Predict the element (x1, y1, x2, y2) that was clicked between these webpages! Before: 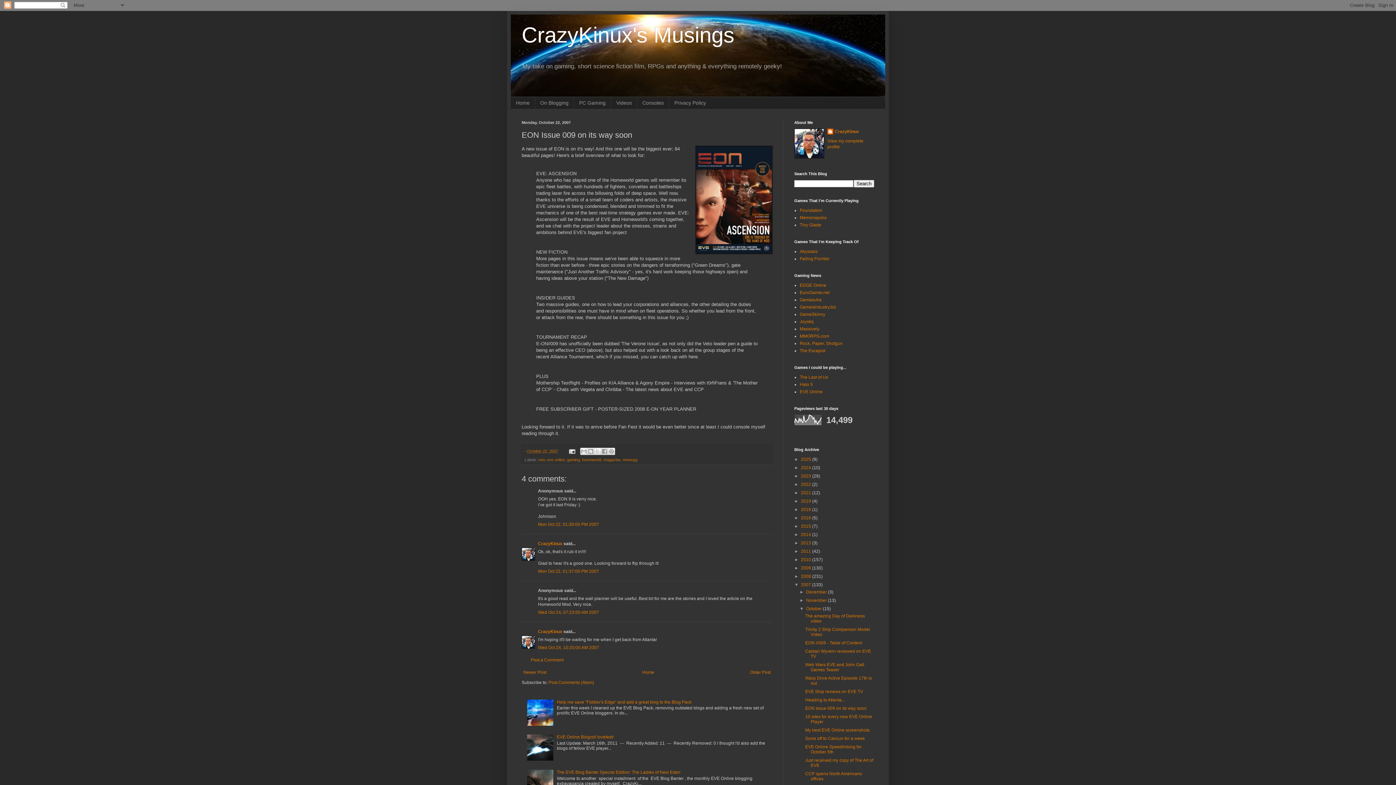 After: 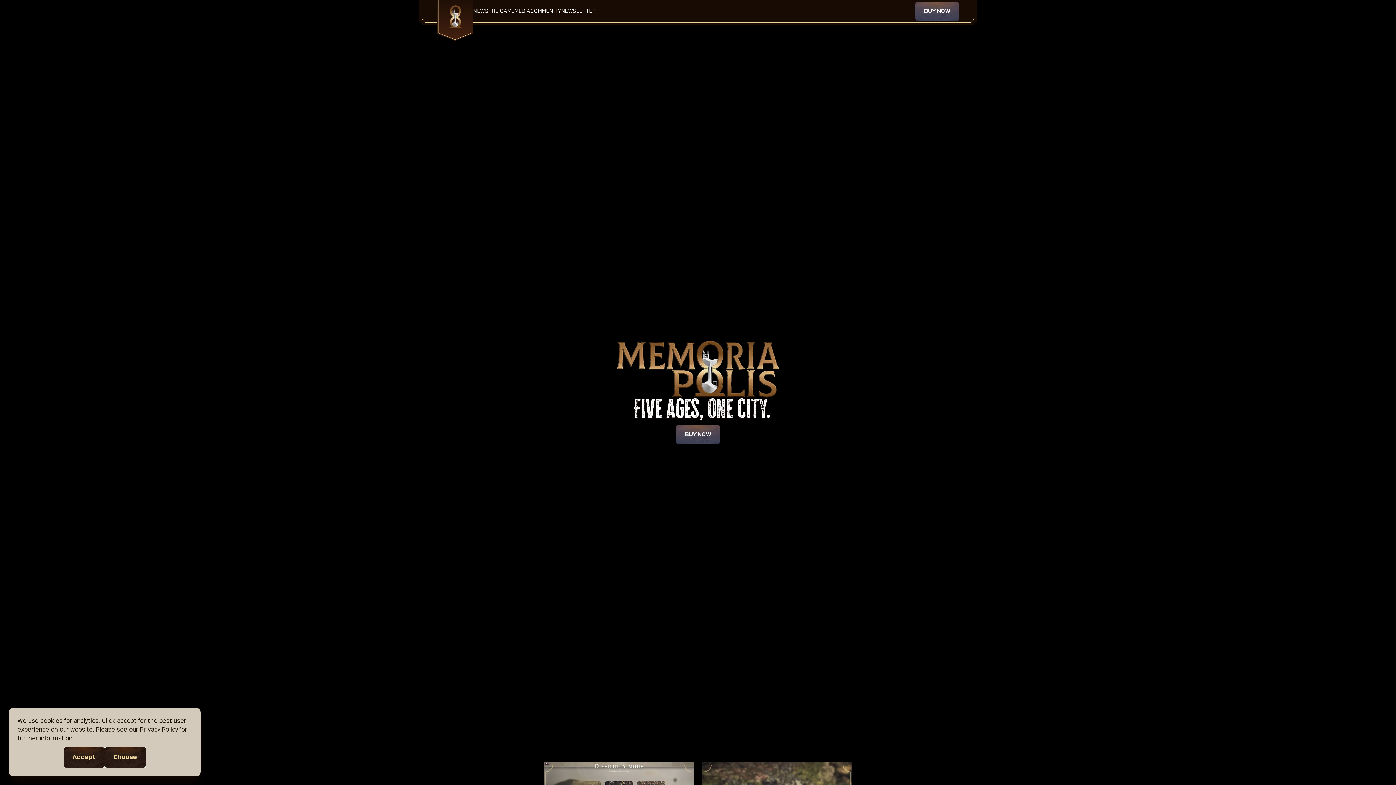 Action: label: Memoriapolis bbox: (800, 215, 826, 220)